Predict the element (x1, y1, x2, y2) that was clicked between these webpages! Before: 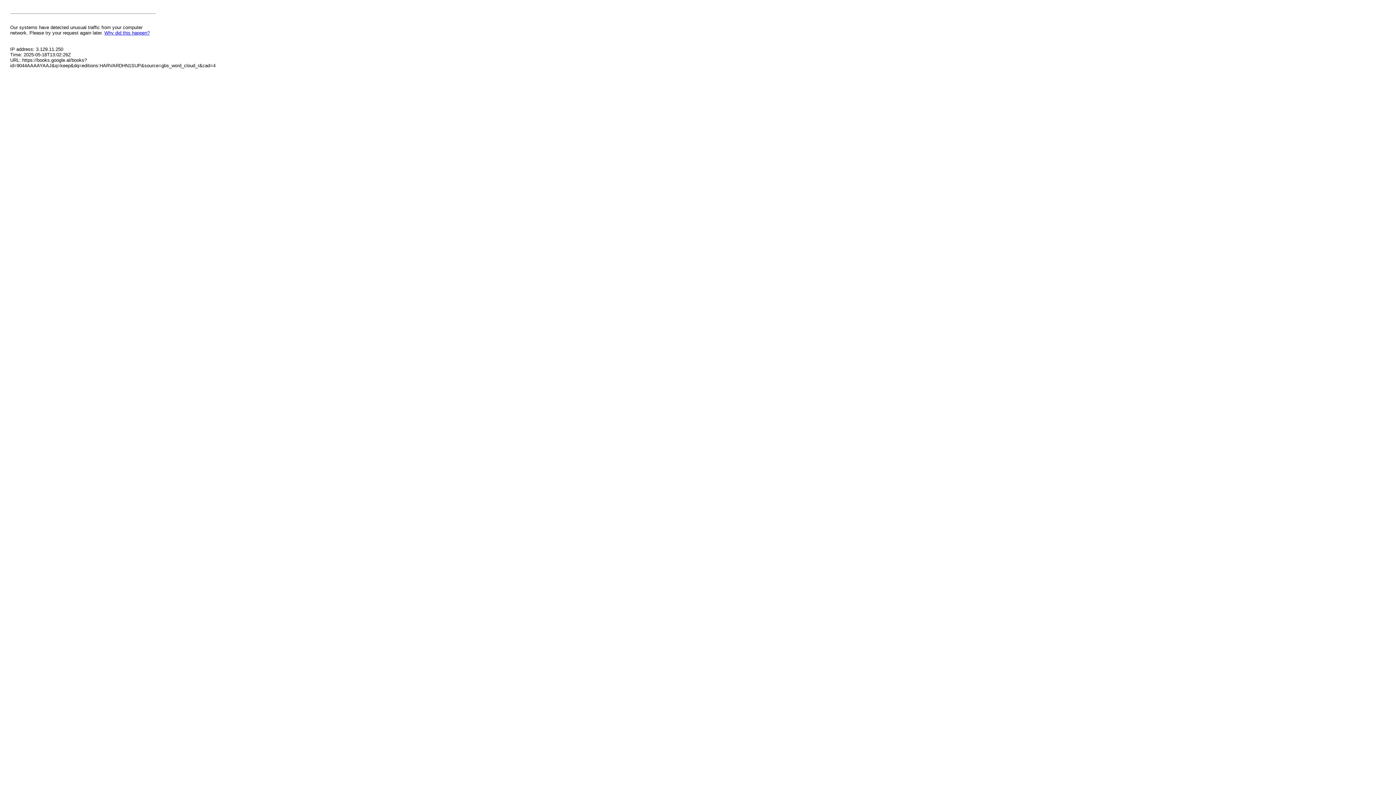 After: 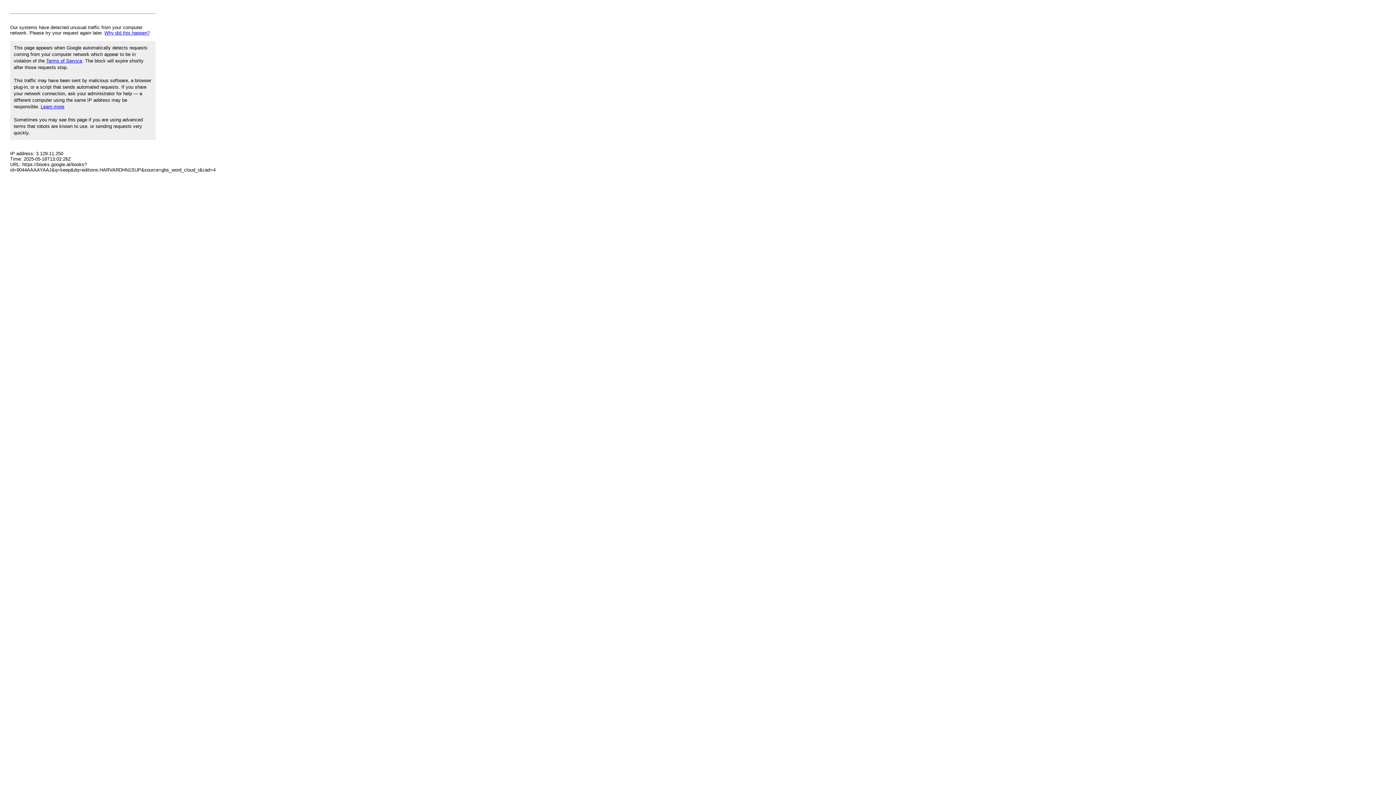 Action: label: Why did this happen? bbox: (104, 30, 149, 35)